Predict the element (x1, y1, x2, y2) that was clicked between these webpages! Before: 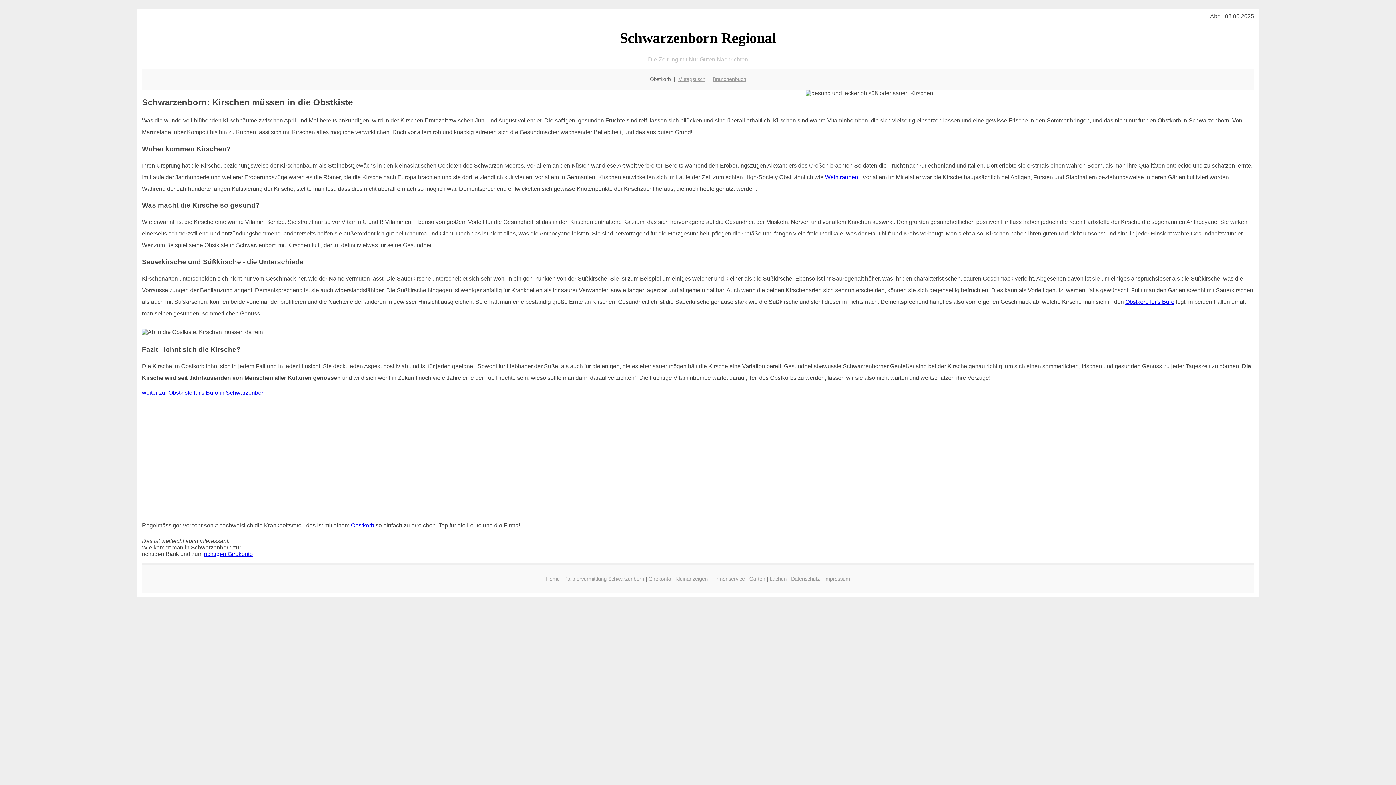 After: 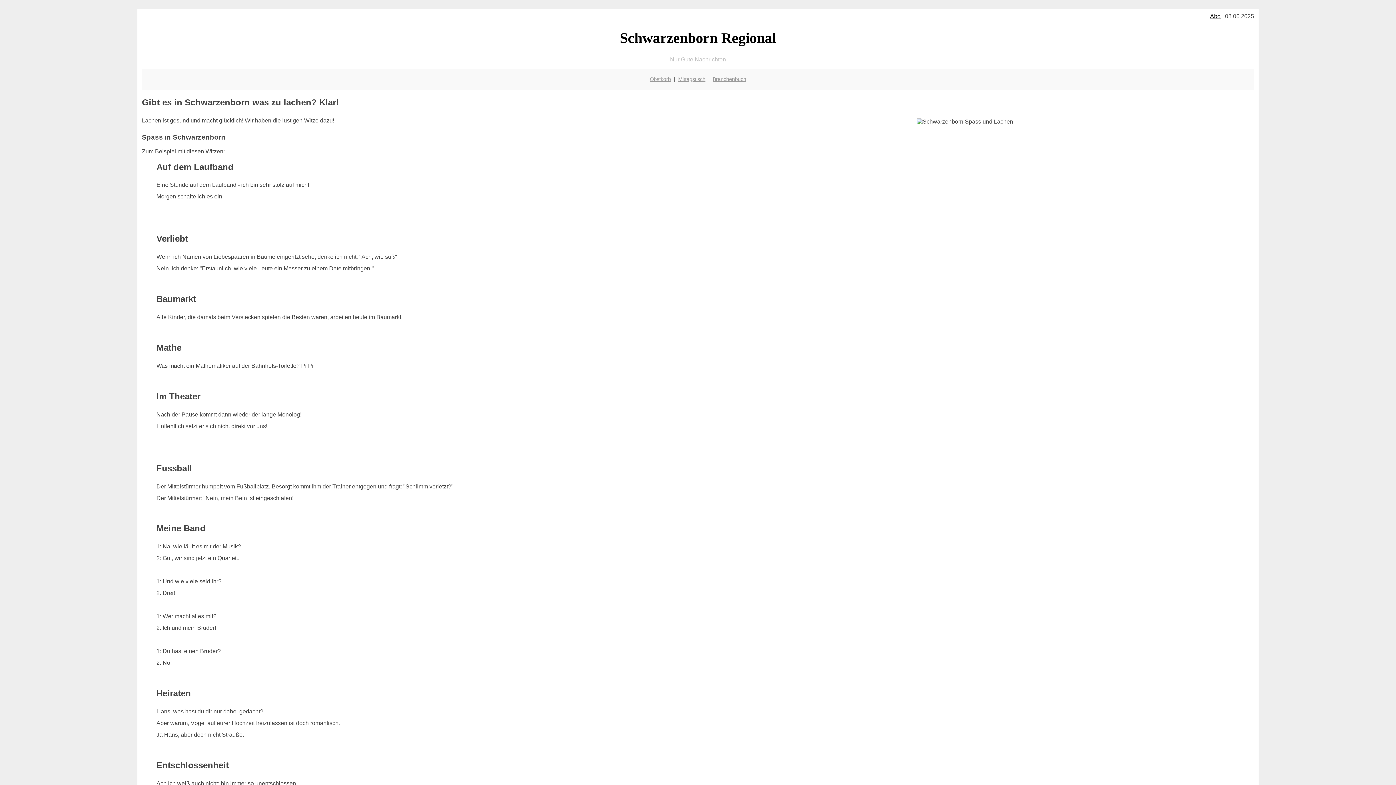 Action: bbox: (769, 576, 786, 582) label: Lachen